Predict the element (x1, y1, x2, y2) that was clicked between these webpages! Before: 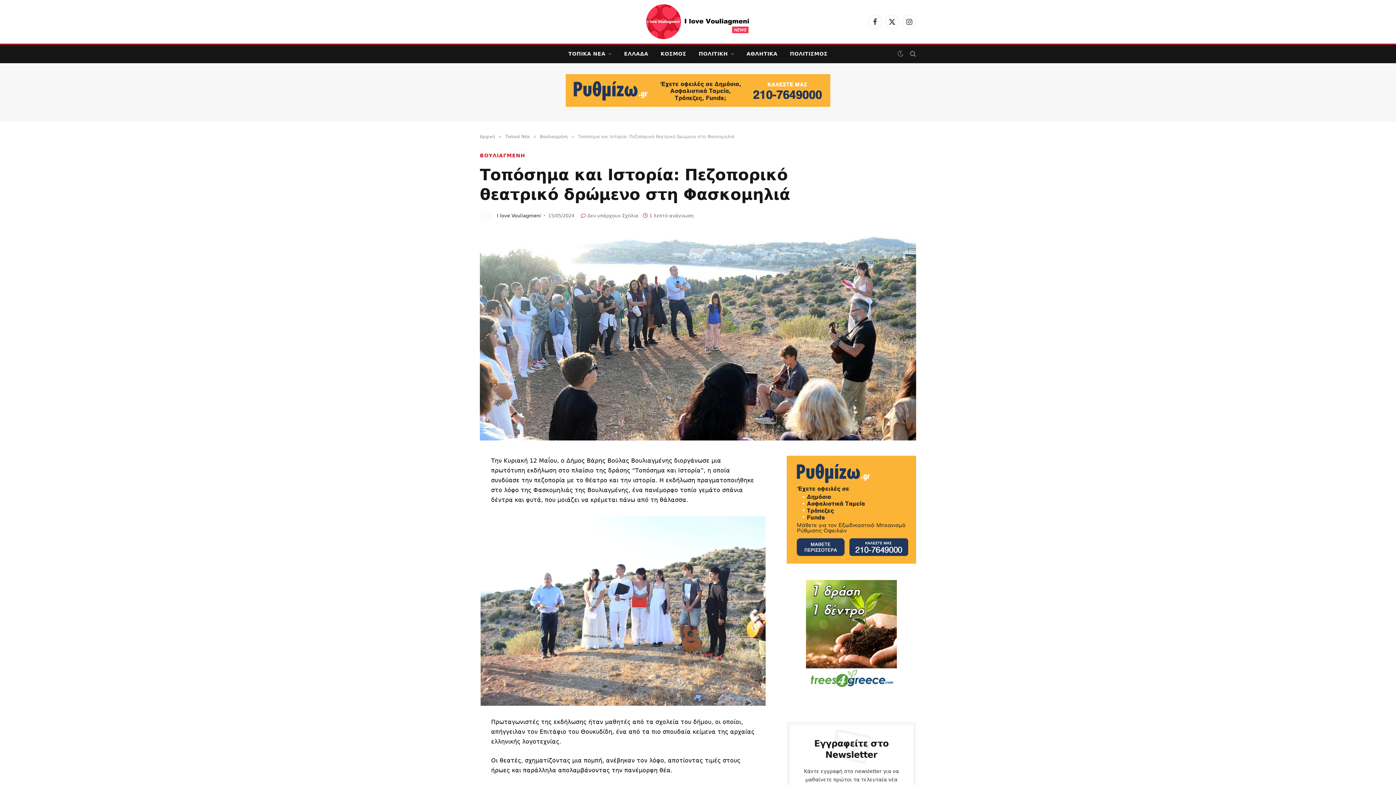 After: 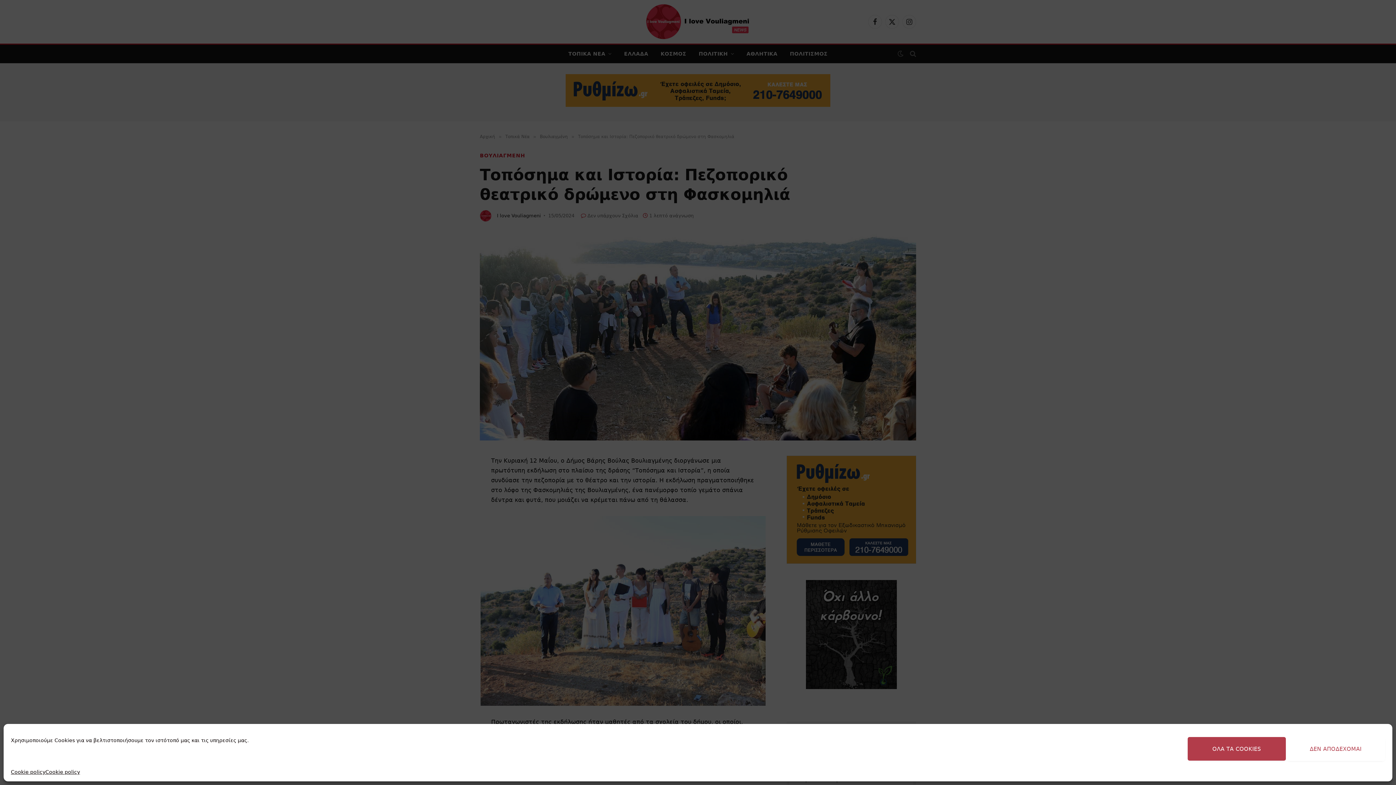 Action: bbox: (868, 14, 882, 28) label: Facebook